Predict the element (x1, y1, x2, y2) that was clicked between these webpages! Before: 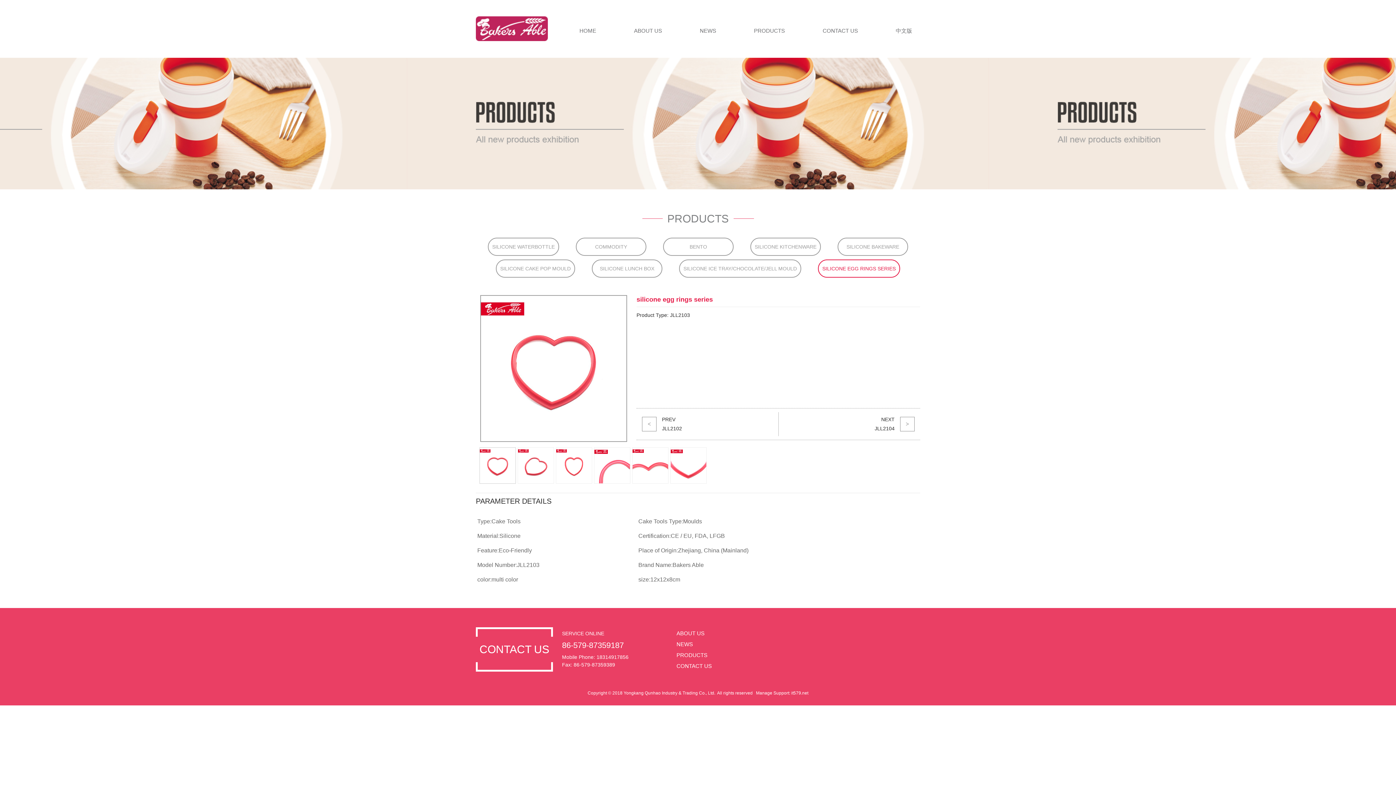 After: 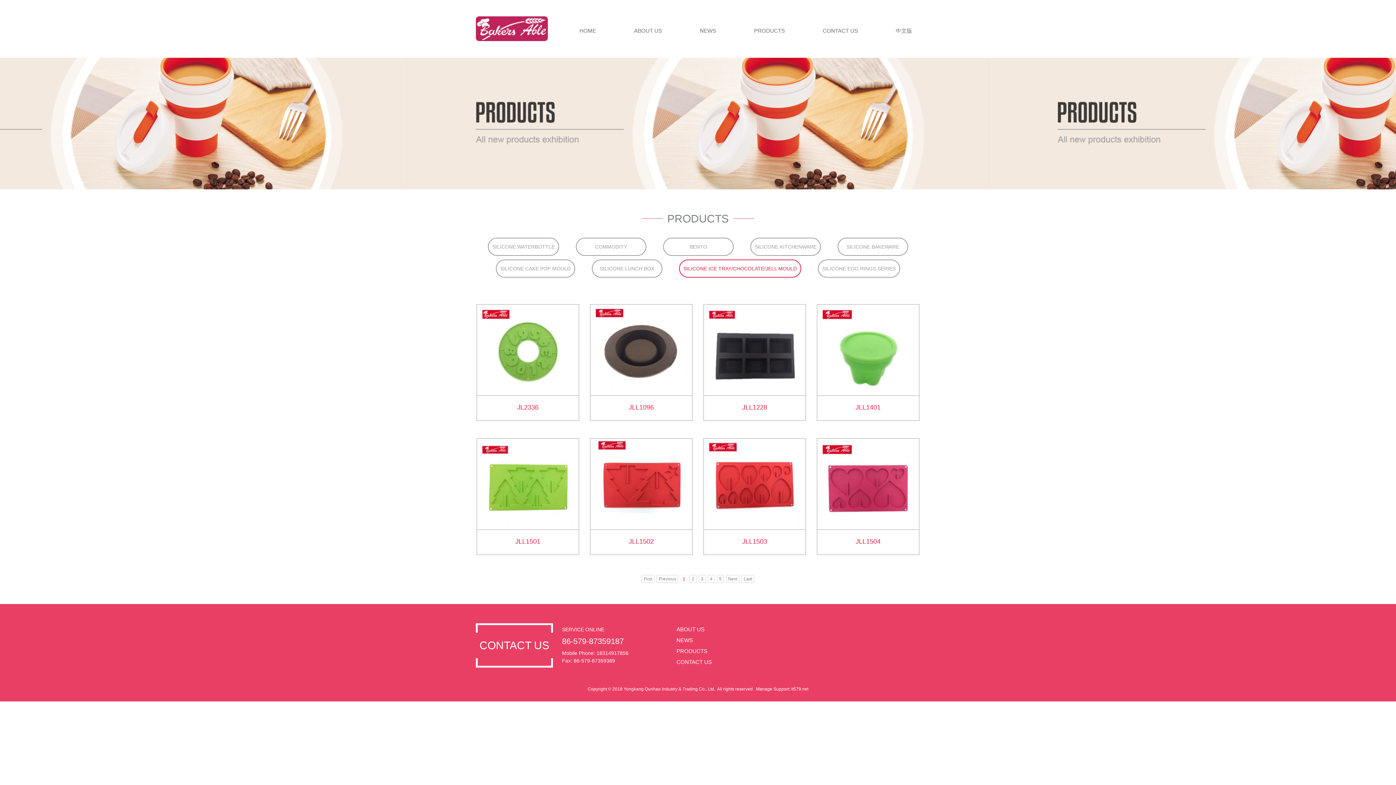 Action: label: SILICONE ICE TRAY/CHOCOLATE/JELL MOULD bbox: (679, 259, 801, 277)